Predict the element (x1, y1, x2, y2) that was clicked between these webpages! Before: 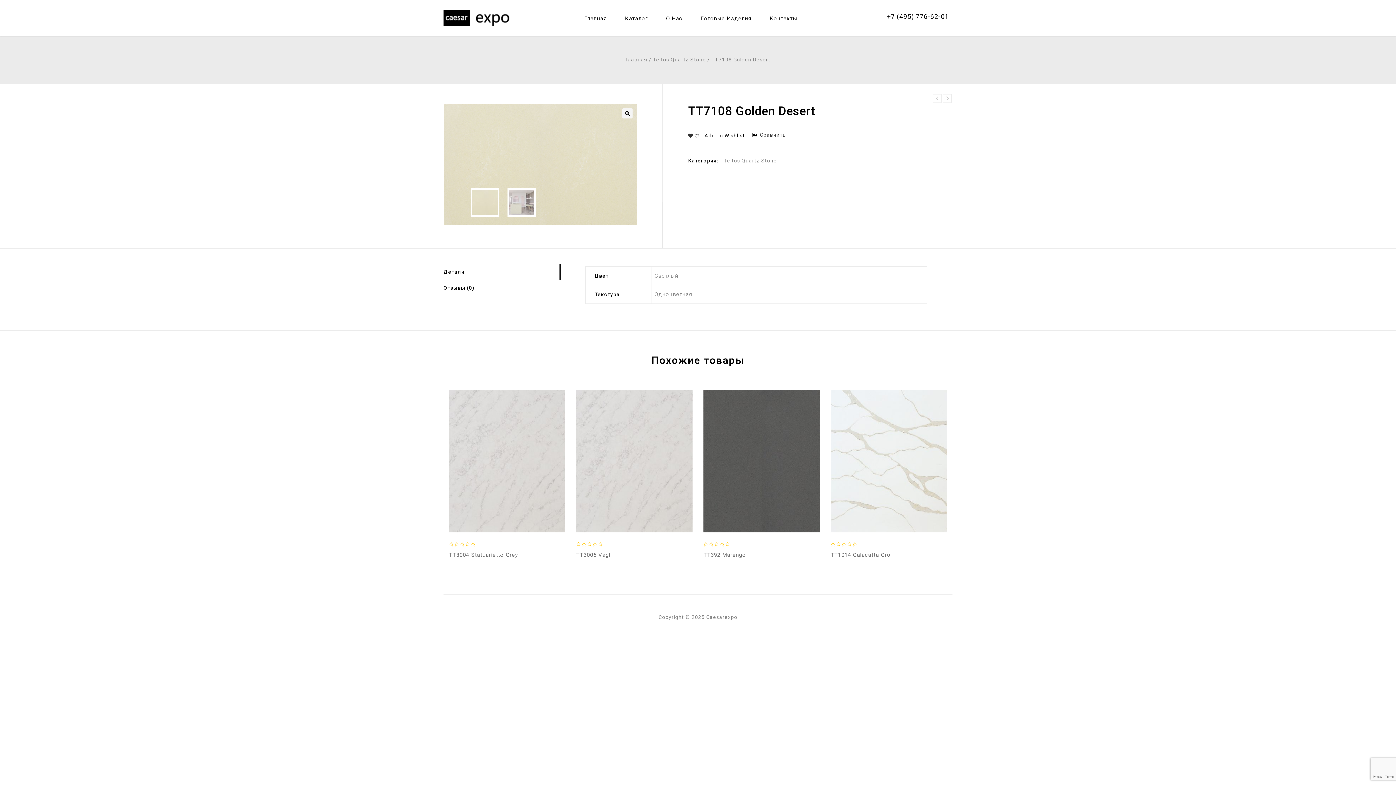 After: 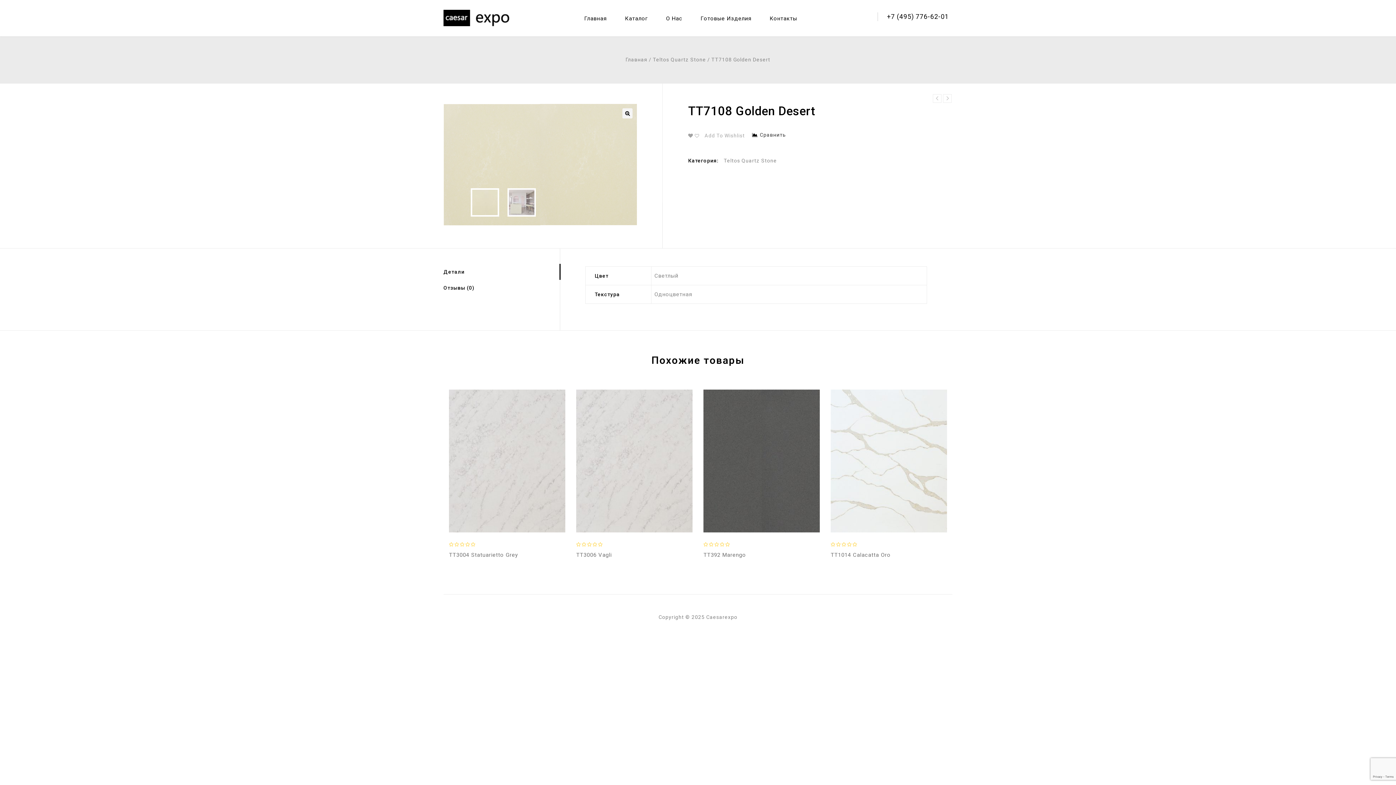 Action: bbox: (688, 131, 745, 140) label:   Add To Wishlist